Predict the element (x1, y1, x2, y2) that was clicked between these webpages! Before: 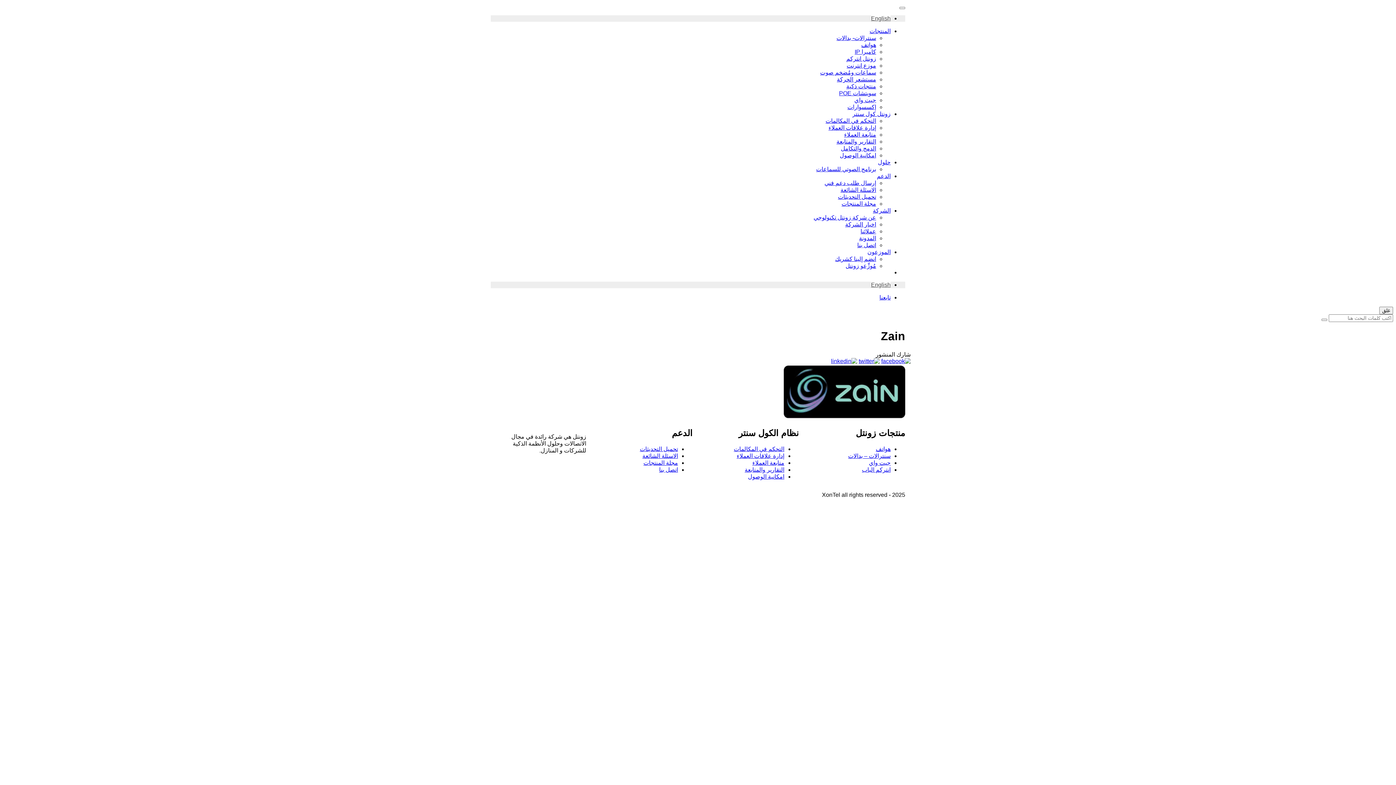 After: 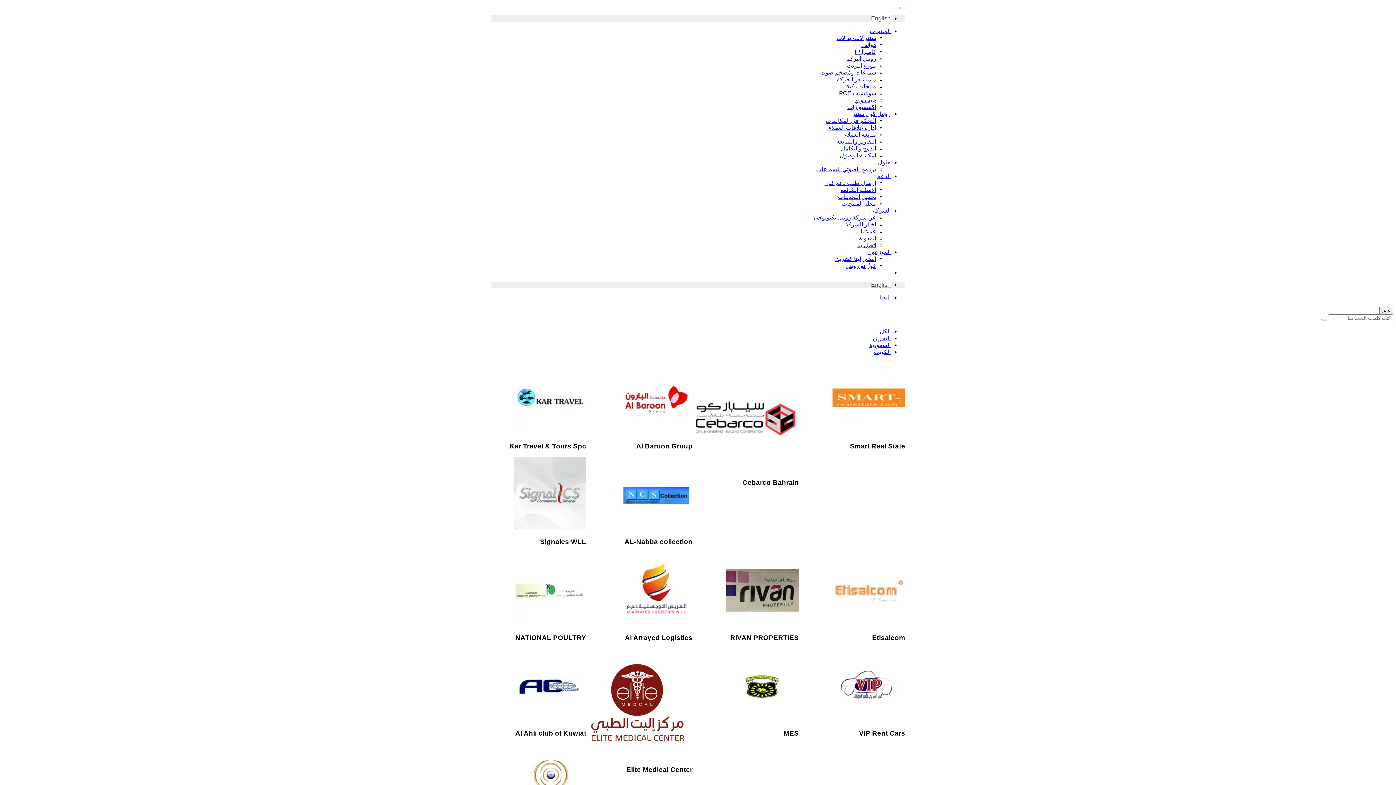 Action: label: عملائنا bbox: (860, 228, 876, 234)